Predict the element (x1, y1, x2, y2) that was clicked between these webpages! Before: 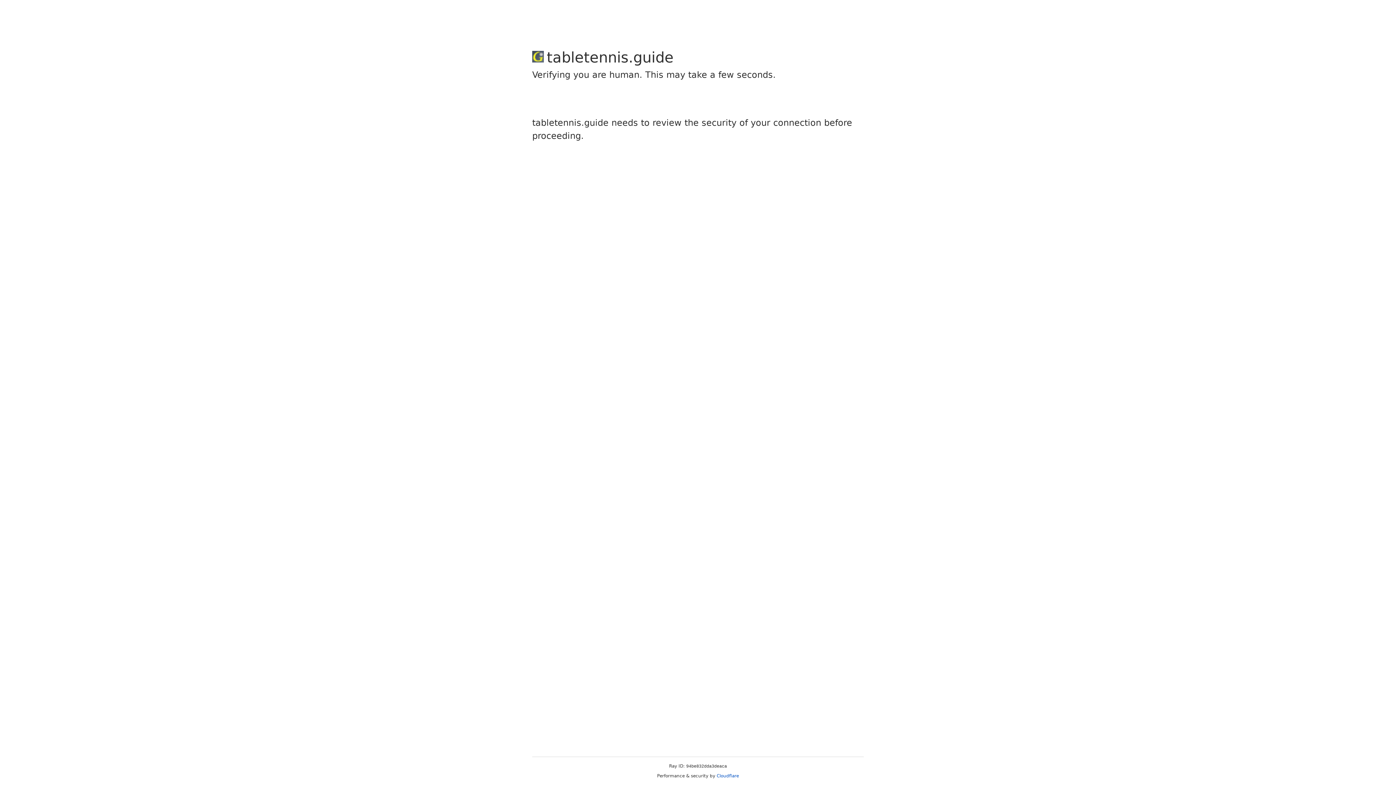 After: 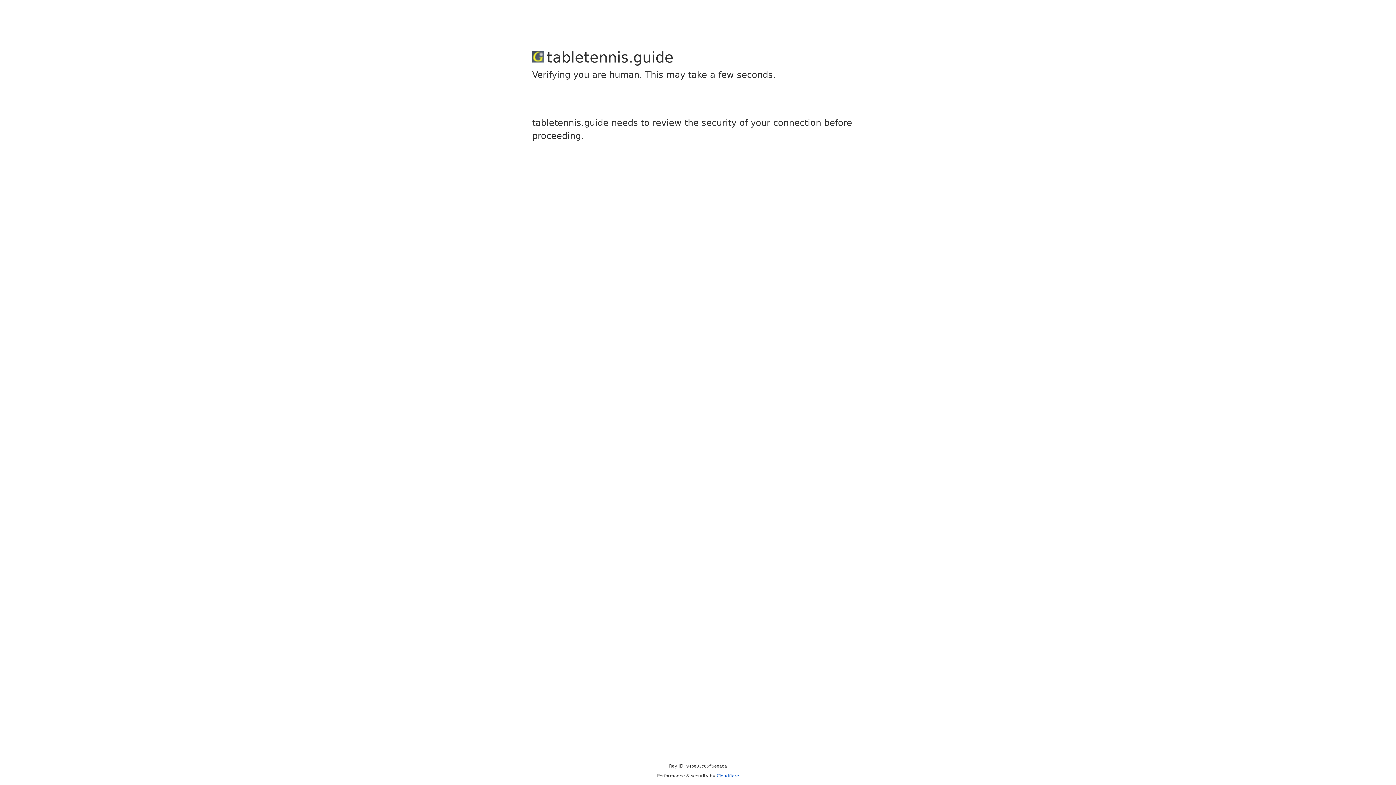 Action: label: Cloudflare bbox: (716, 773, 739, 778)